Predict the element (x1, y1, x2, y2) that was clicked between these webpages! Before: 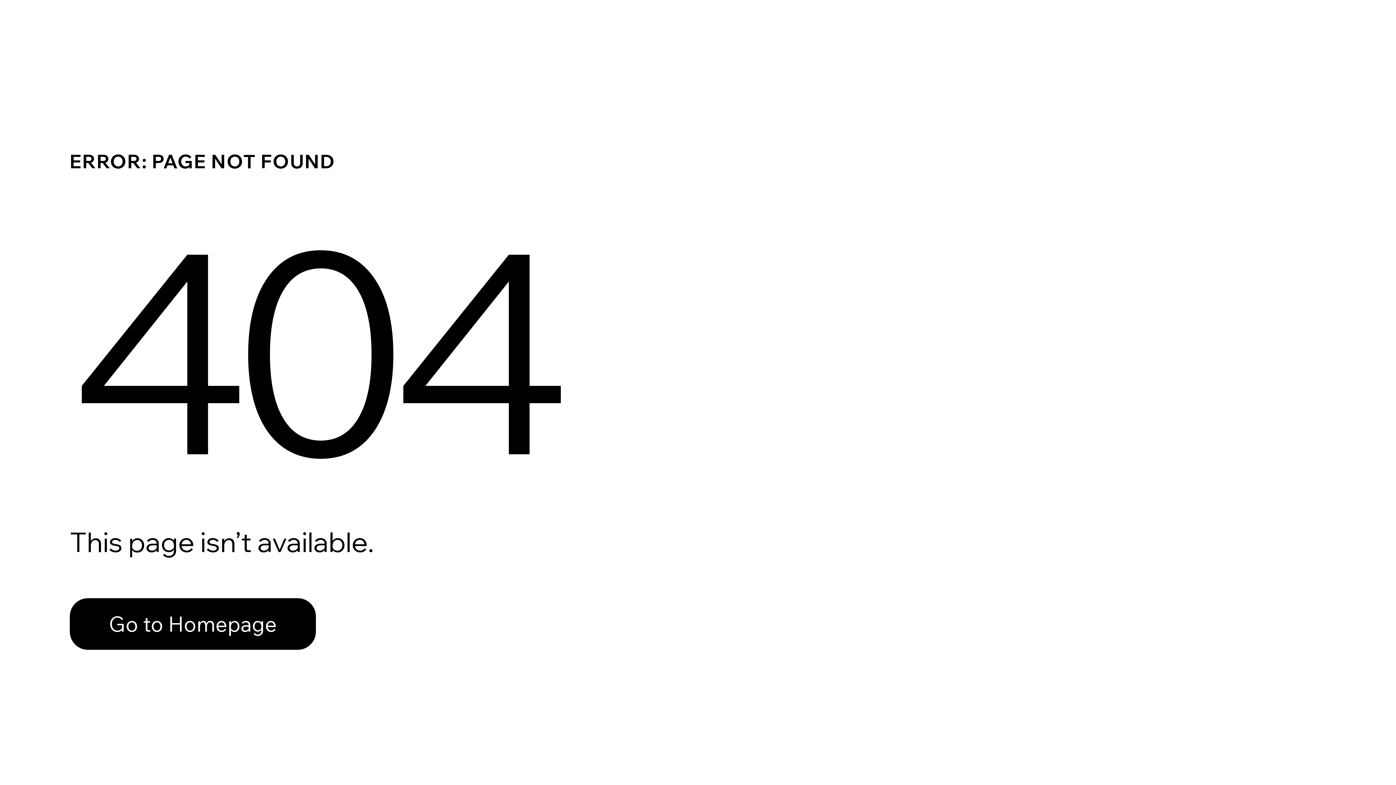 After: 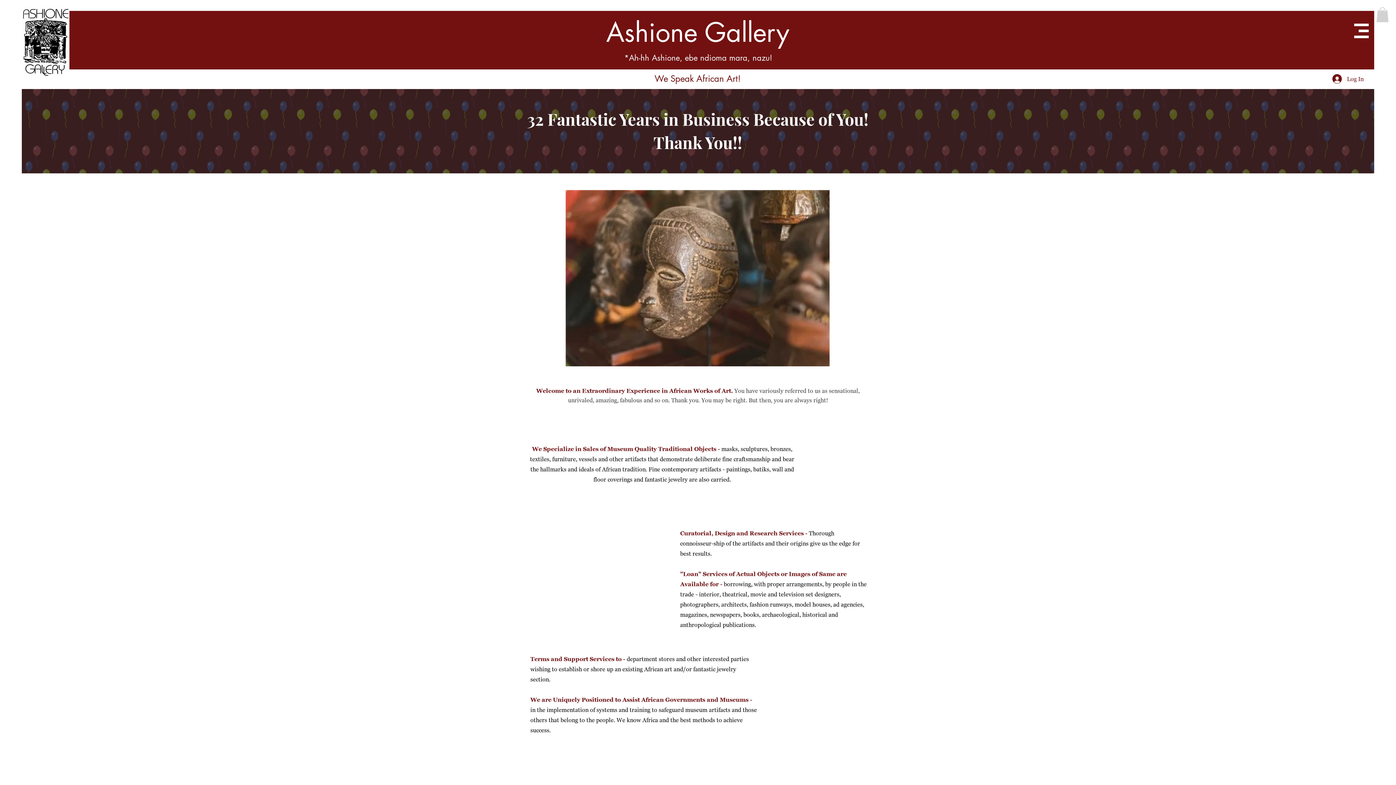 Action: bbox: (69, 598, 316, 650) label: Go to Homepage